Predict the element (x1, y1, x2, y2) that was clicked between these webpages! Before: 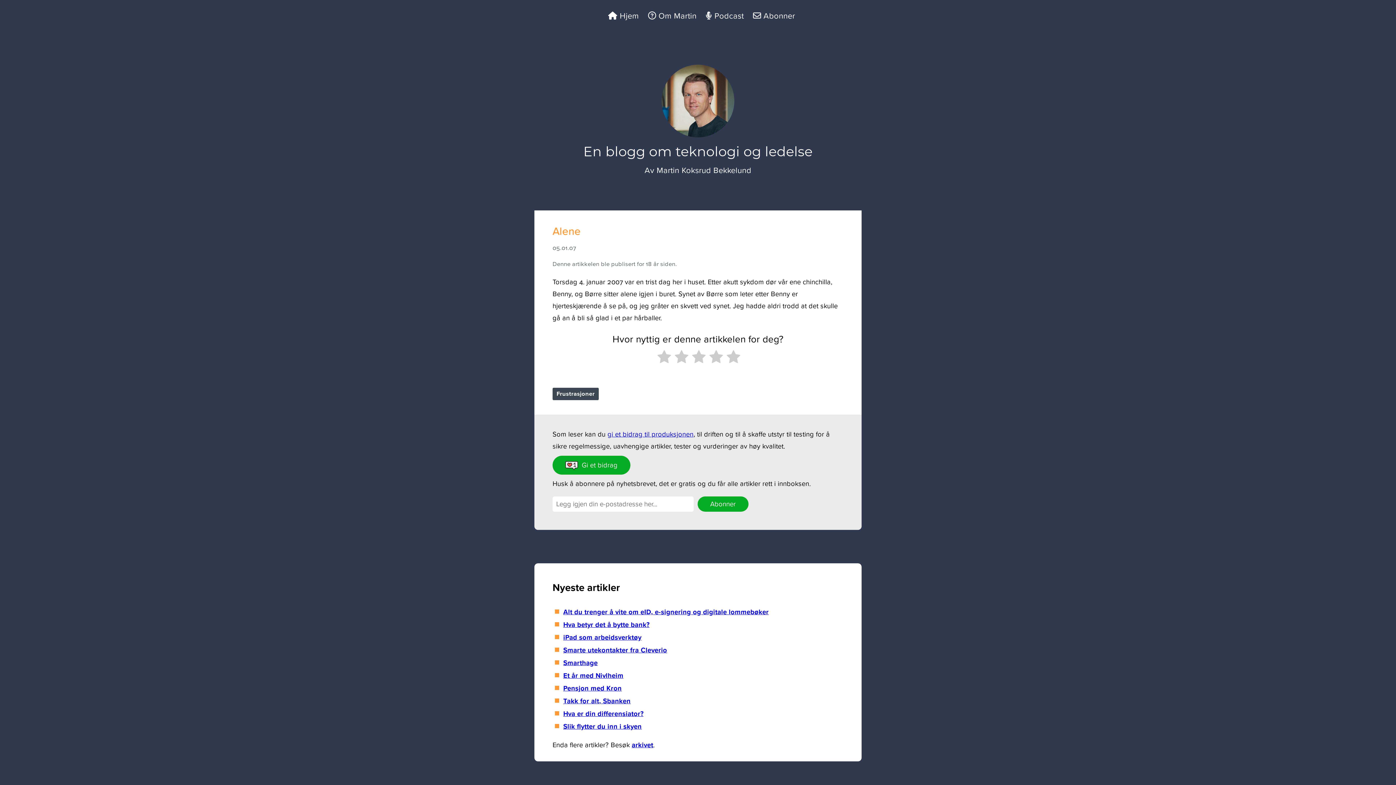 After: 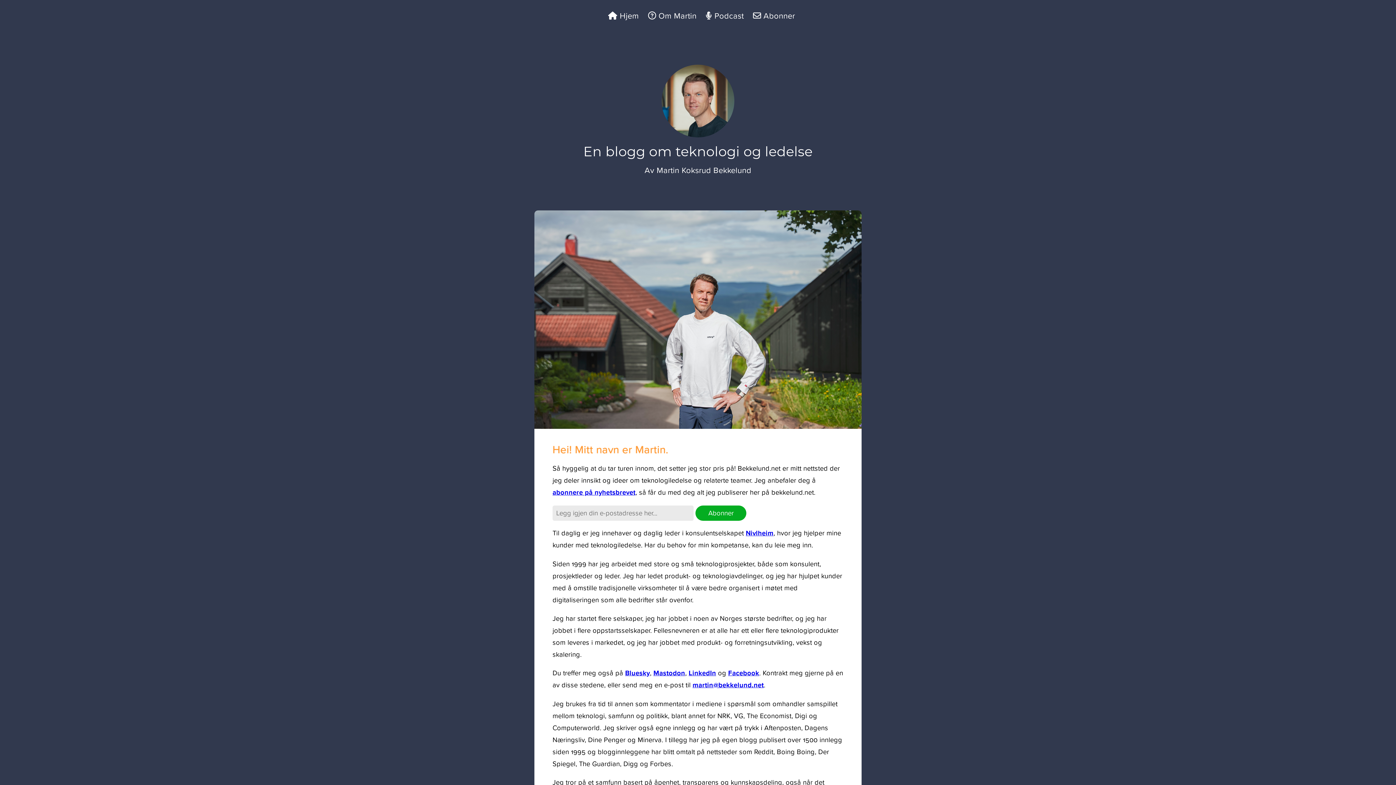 Action: bbox: (648, 11, 696, 20) label:  Om Martin